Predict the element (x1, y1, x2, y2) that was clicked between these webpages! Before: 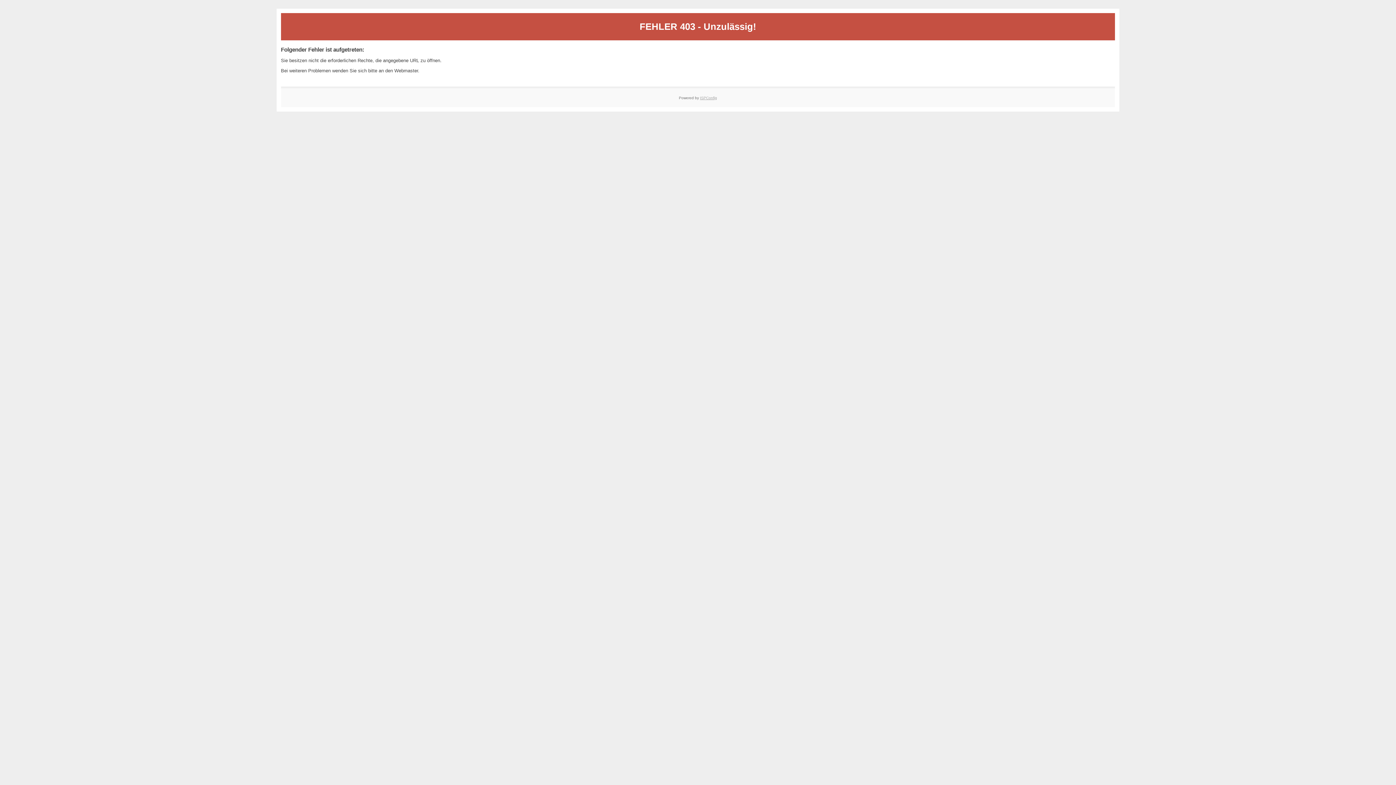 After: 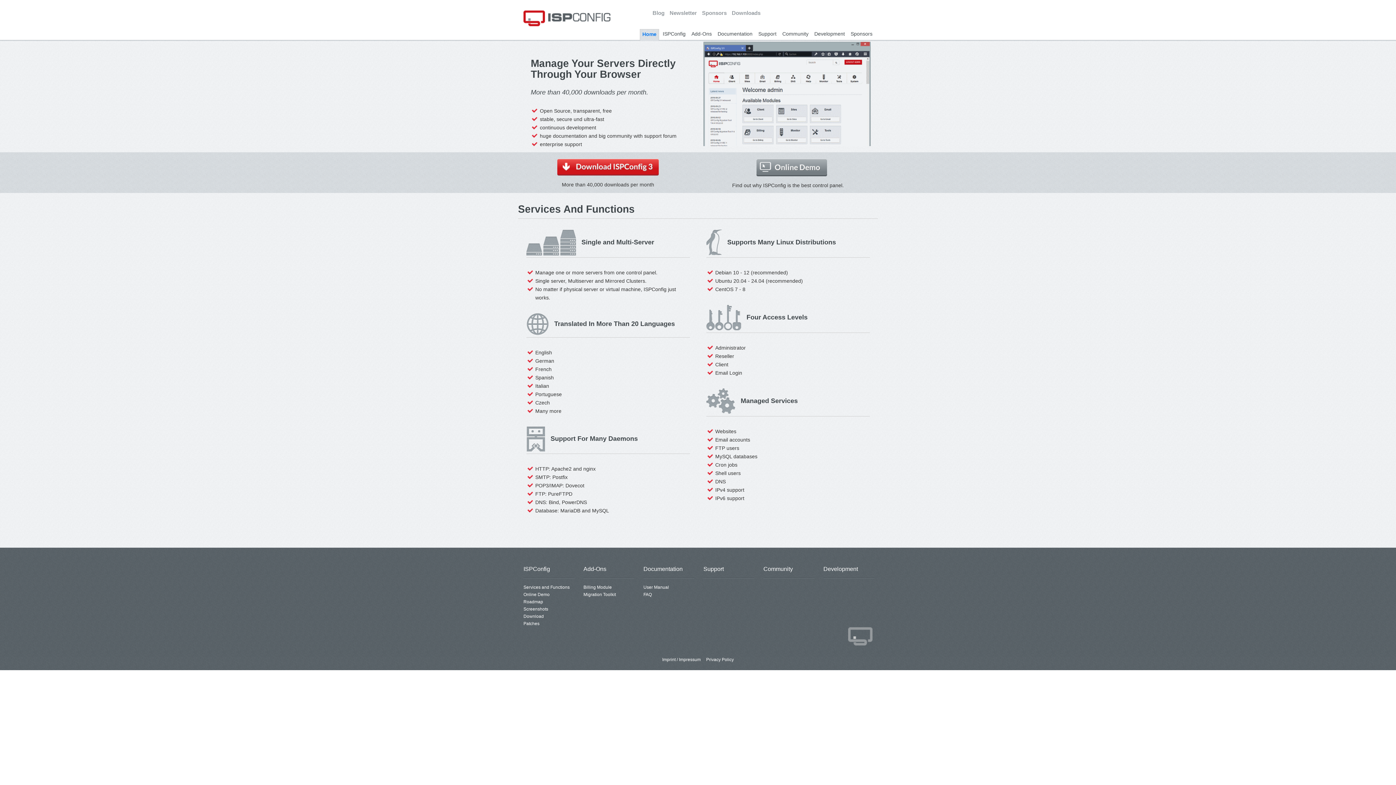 Action: label: ISPConfig bbox: (700, 95, 717, 99)